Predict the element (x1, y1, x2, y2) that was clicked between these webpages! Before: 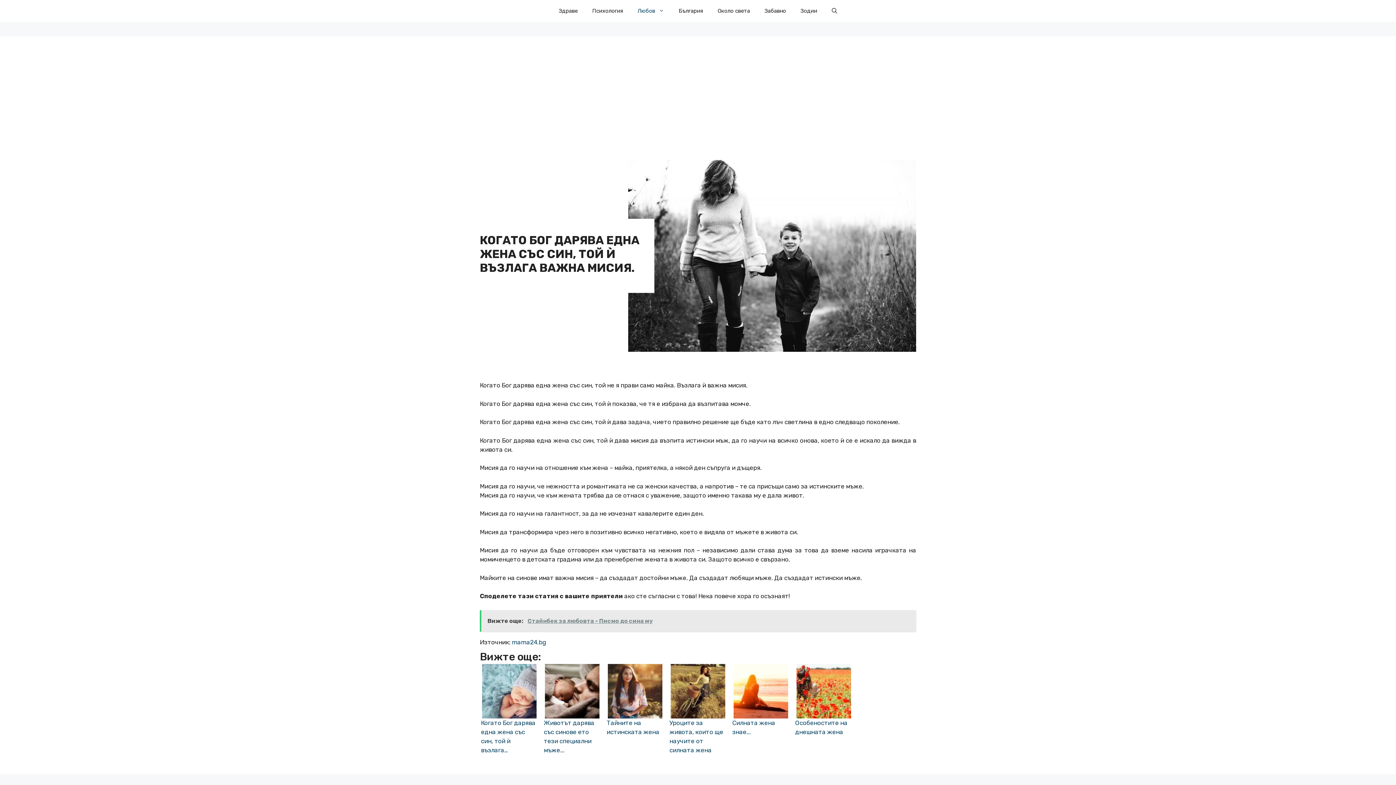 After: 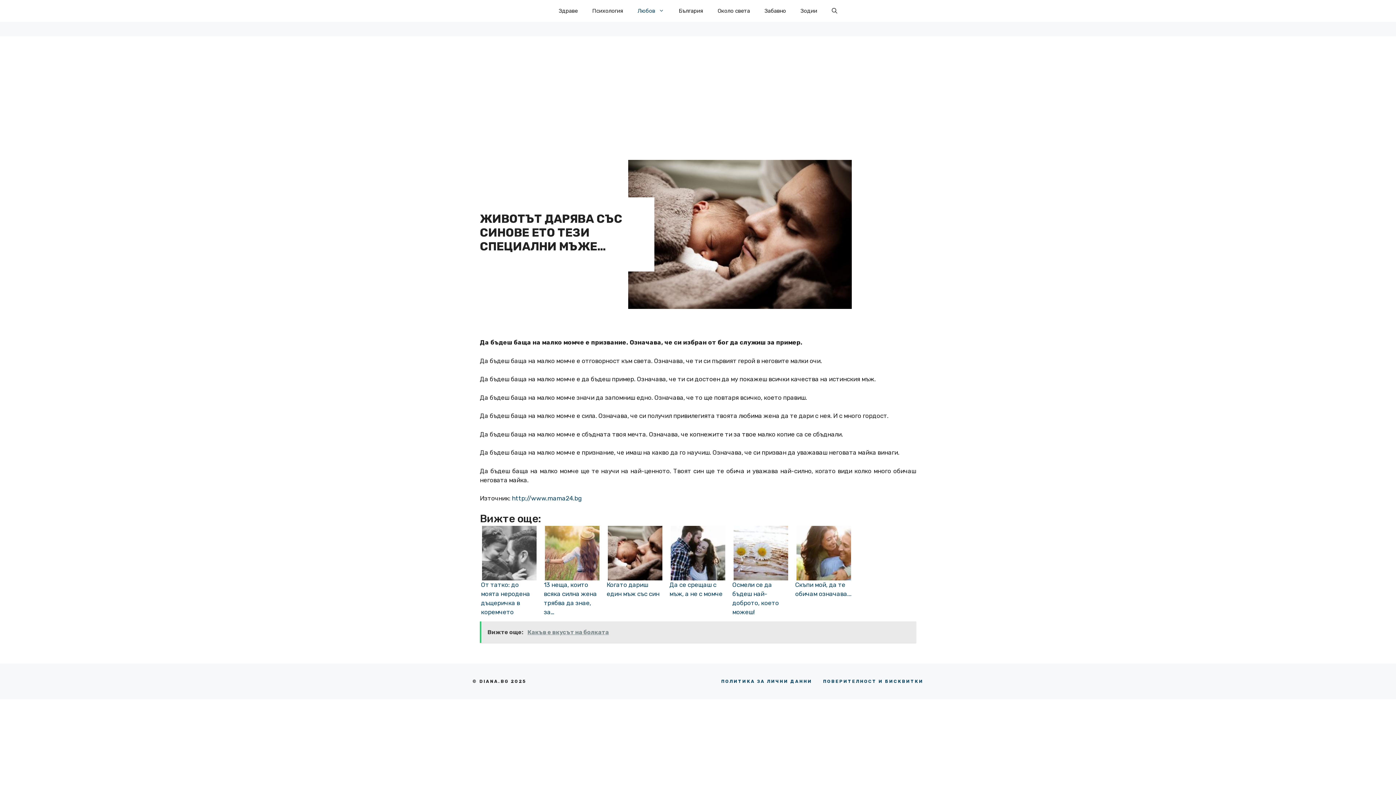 Action: label: Животът дарява със синове ето тези специални мъже... bbox: (542, 663, 602, 756)